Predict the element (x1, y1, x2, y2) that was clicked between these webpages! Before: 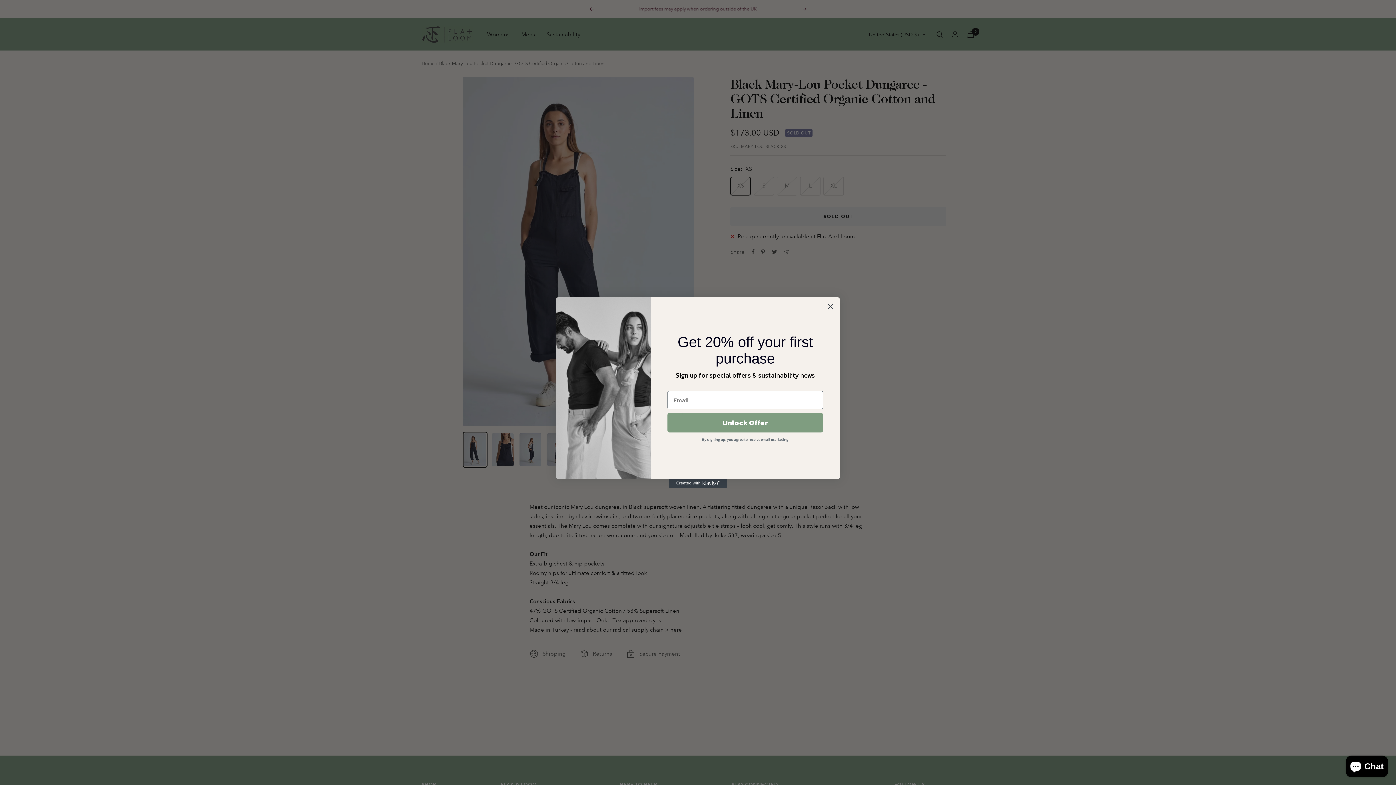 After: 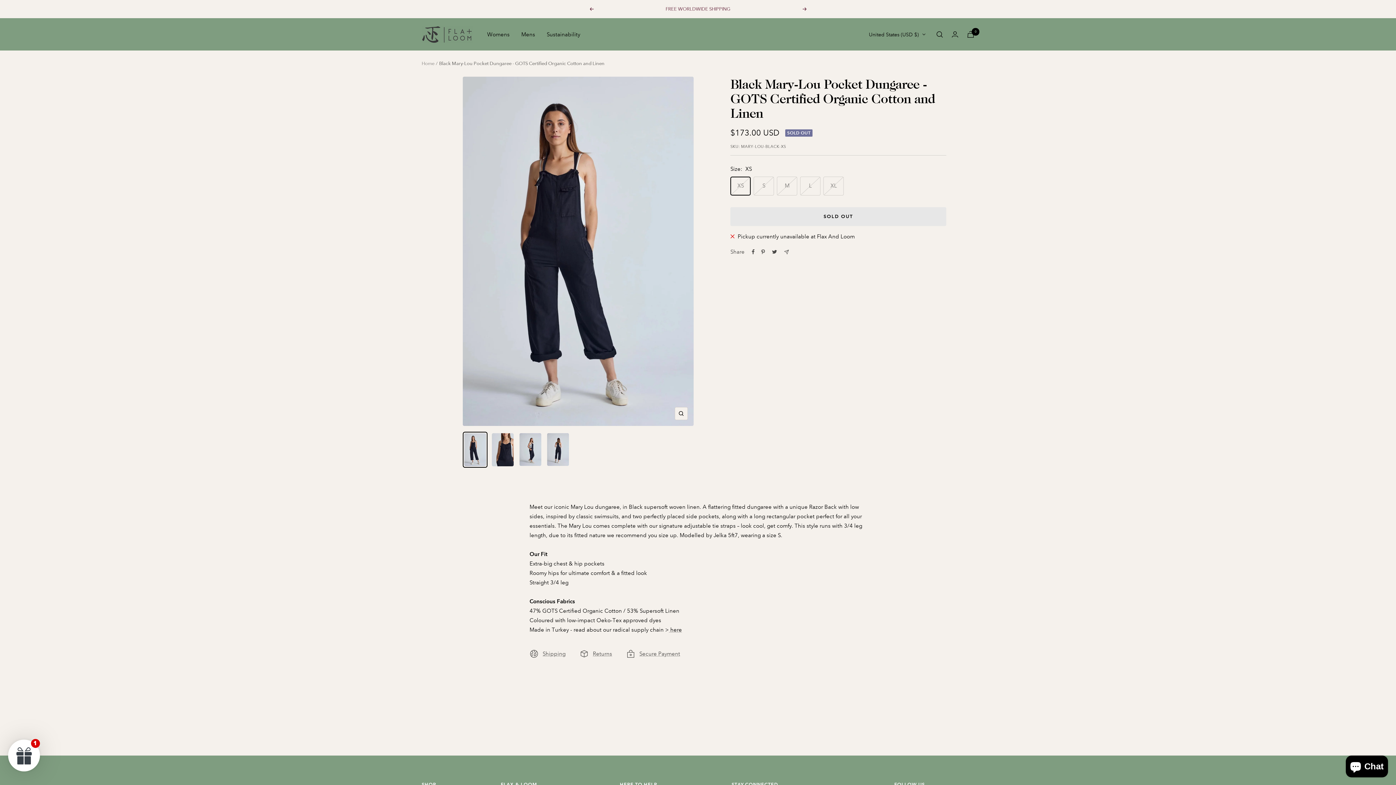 Action: label: Close dialog bbox: (824, 300, 837, 313)